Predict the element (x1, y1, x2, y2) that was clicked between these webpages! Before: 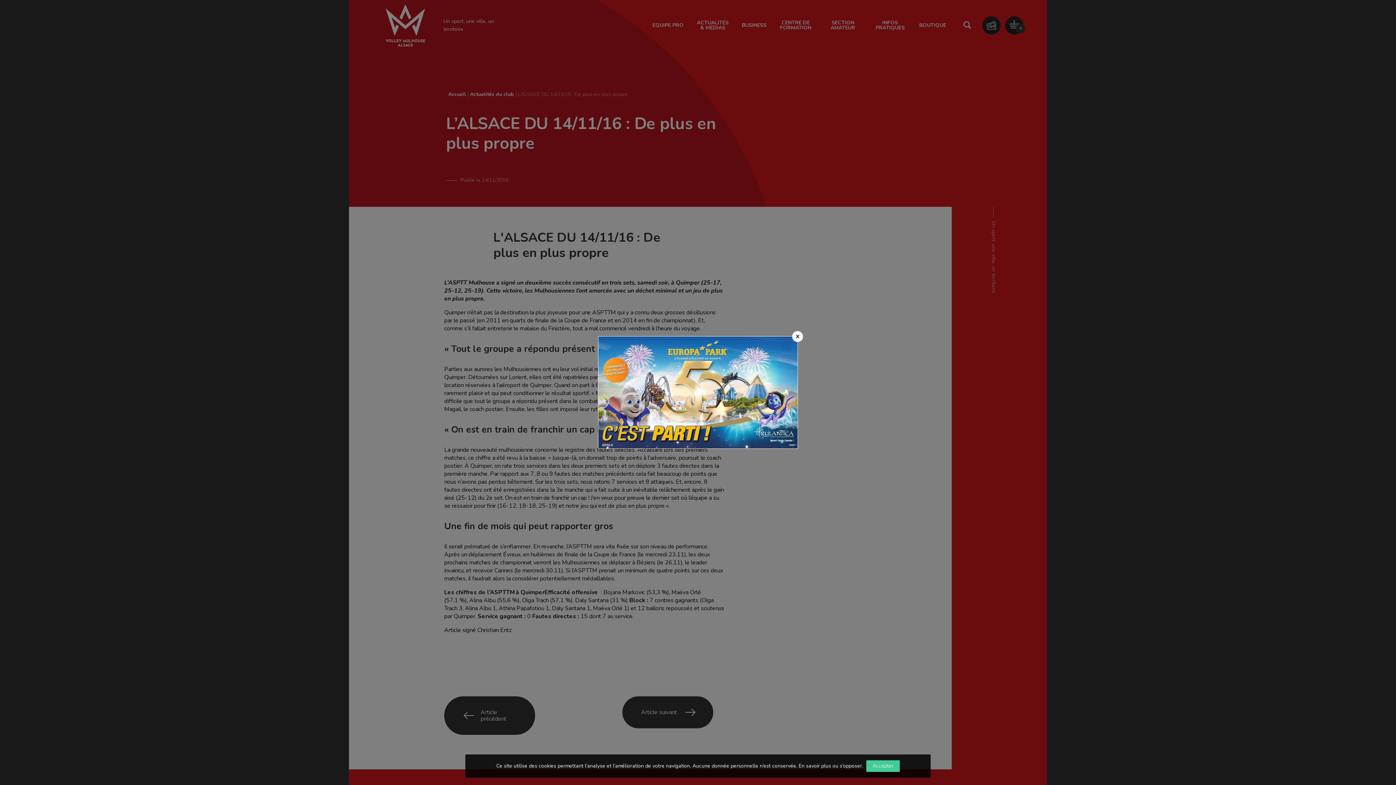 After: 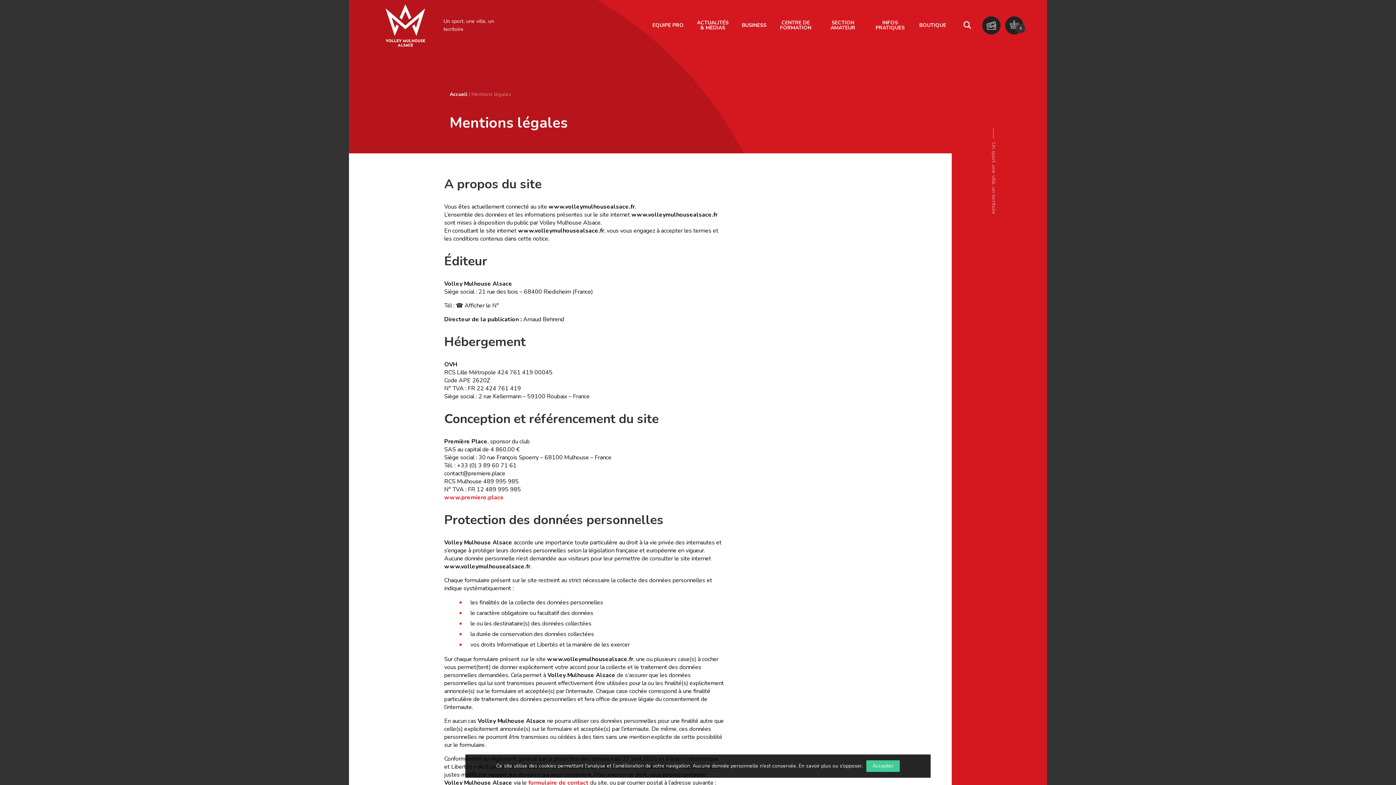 Action: label: En savoir plus ou s’opposer bbox: (798, 762, 862, 769)